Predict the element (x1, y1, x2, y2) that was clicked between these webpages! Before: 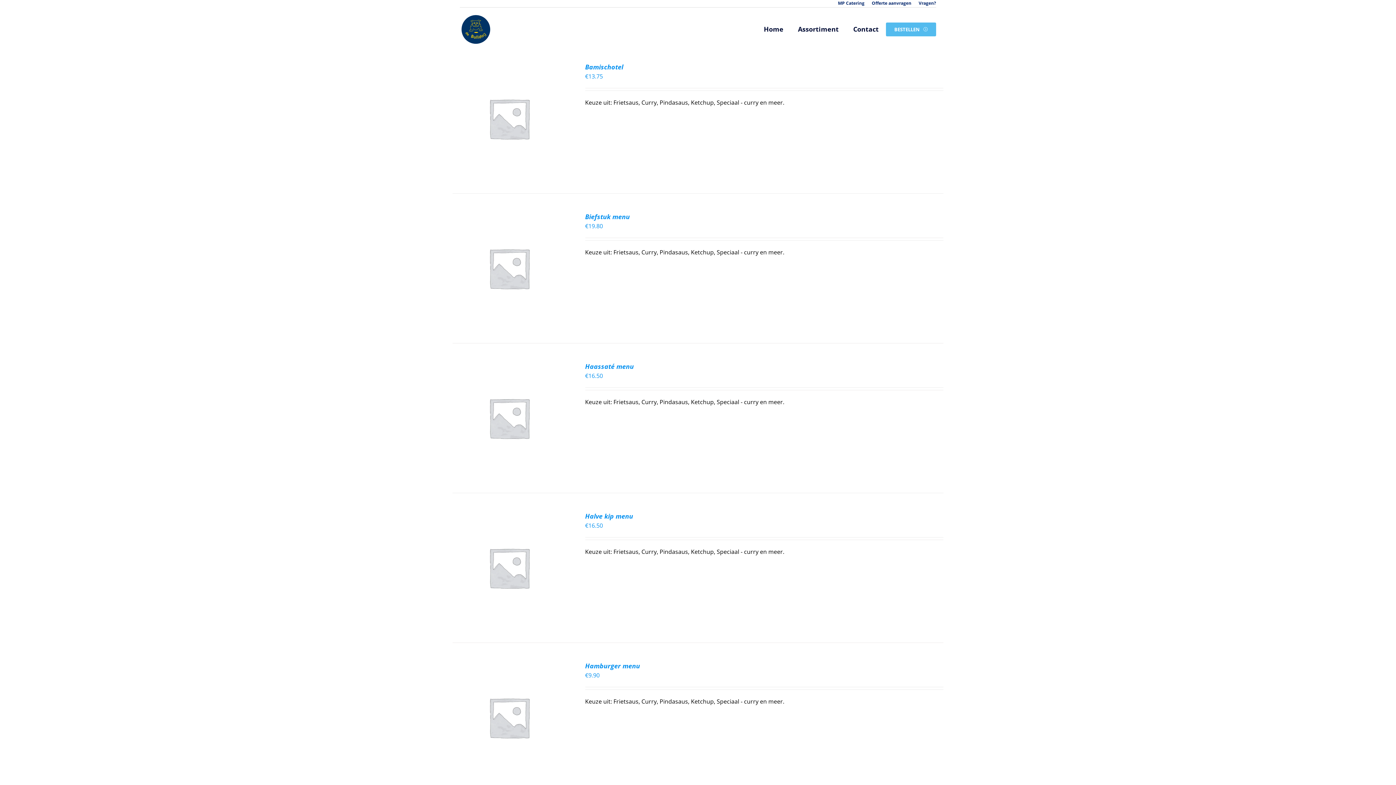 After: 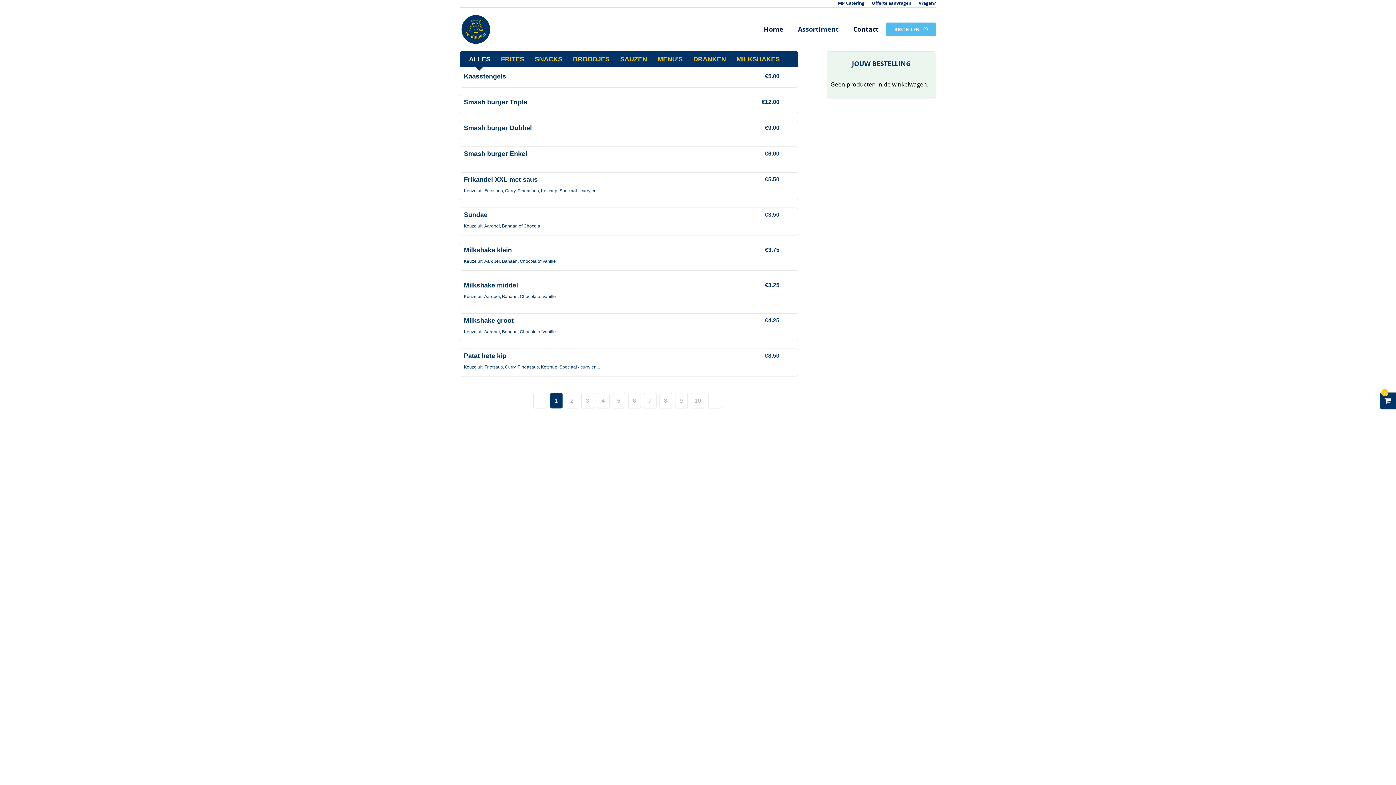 Action: bbox: (790, 20, 846, 38) label: Assortiment